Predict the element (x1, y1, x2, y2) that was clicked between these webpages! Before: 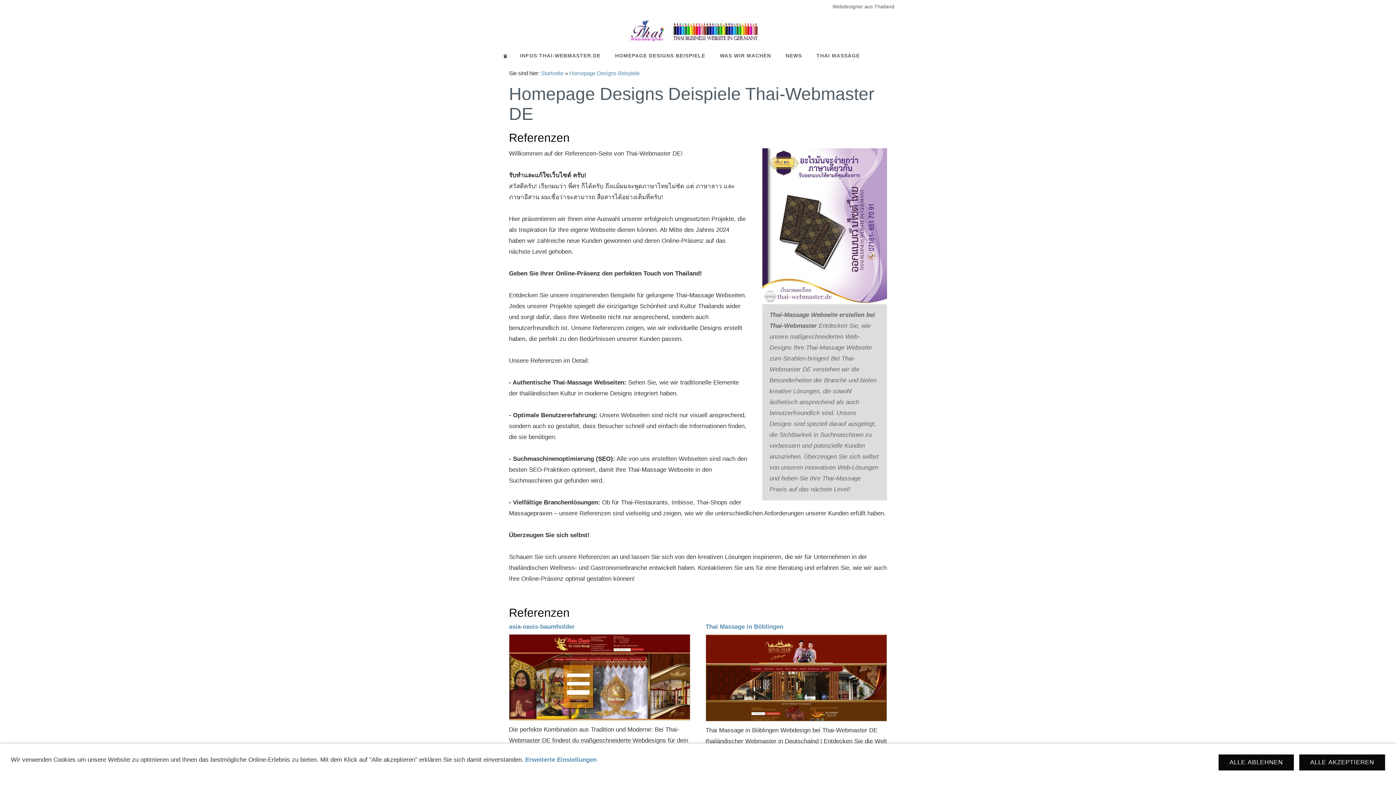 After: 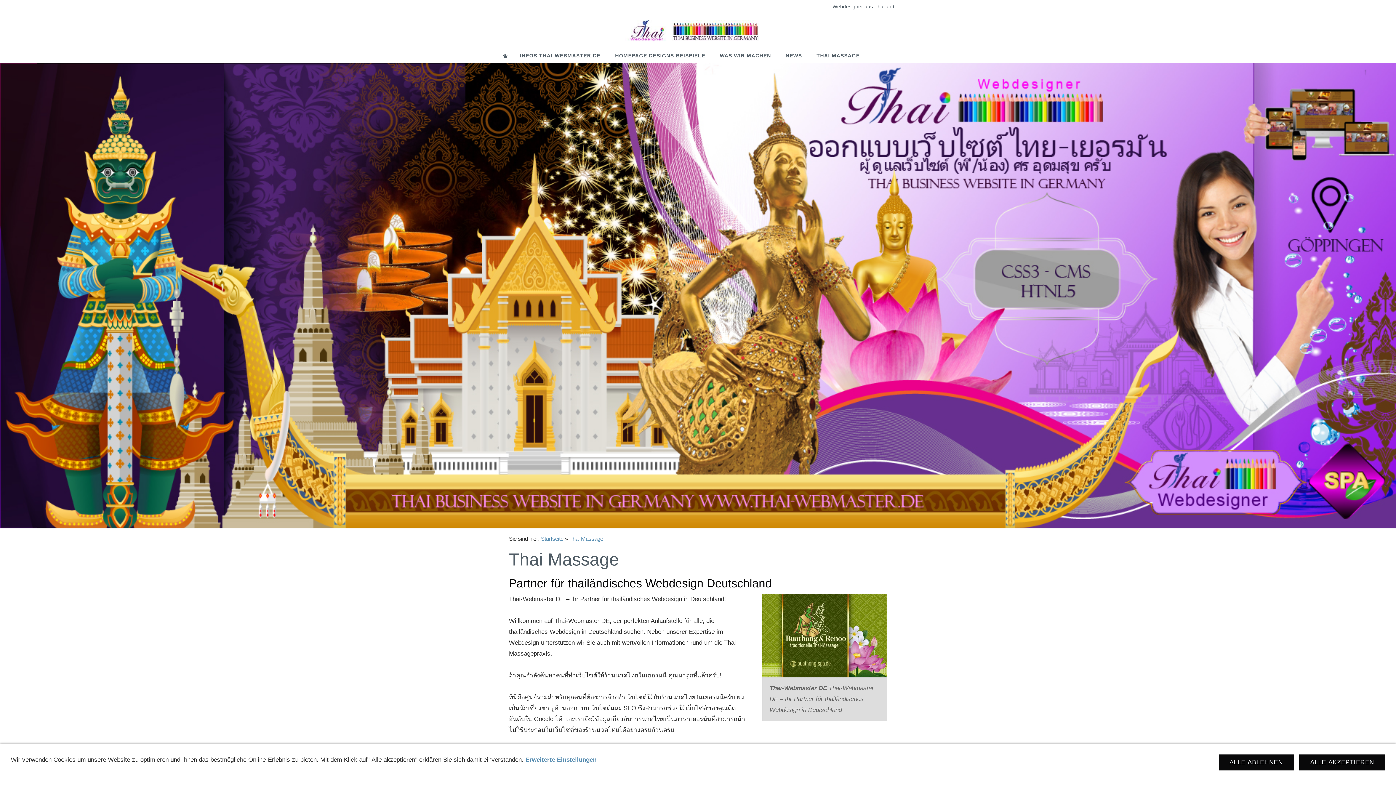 Action: label: THAI MASSAGE bbox: (809, 48, 867, 62)